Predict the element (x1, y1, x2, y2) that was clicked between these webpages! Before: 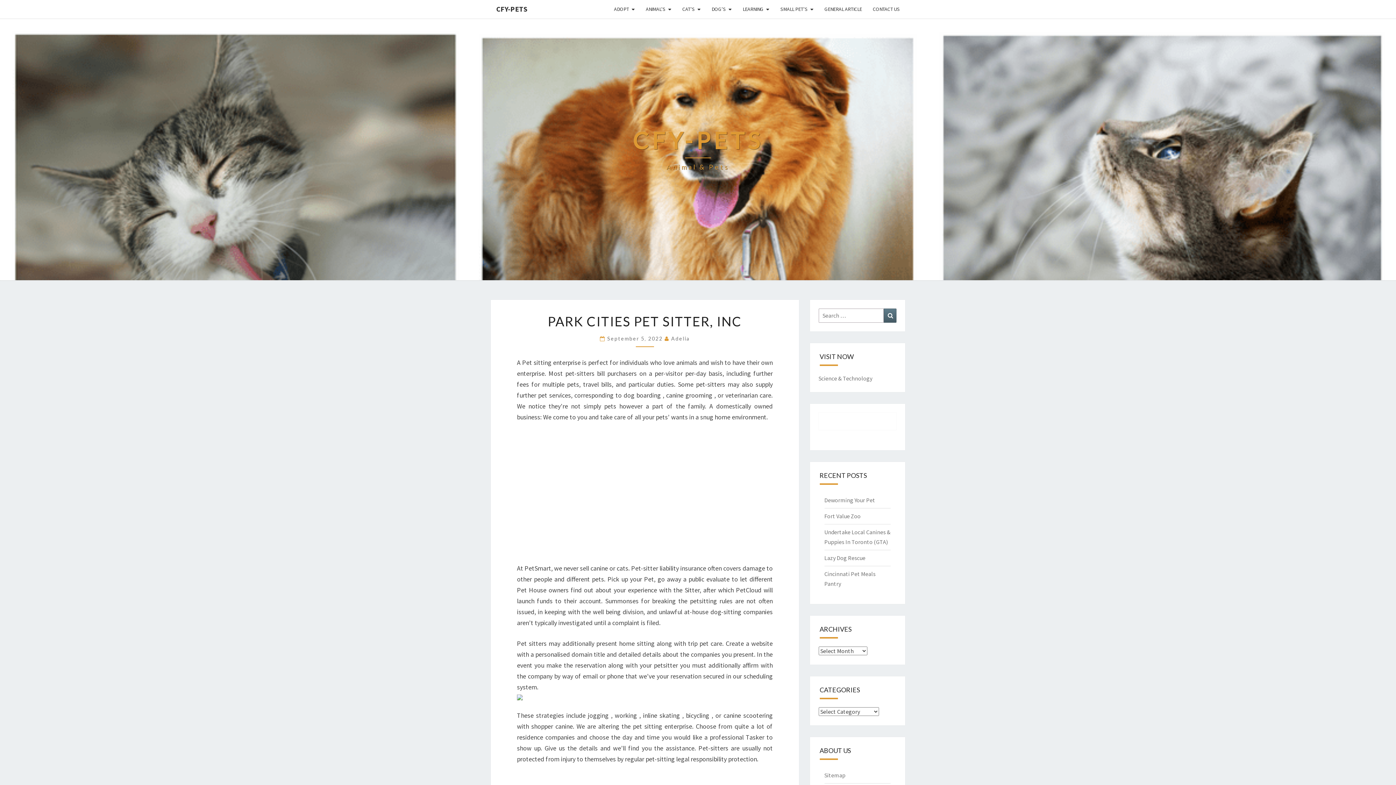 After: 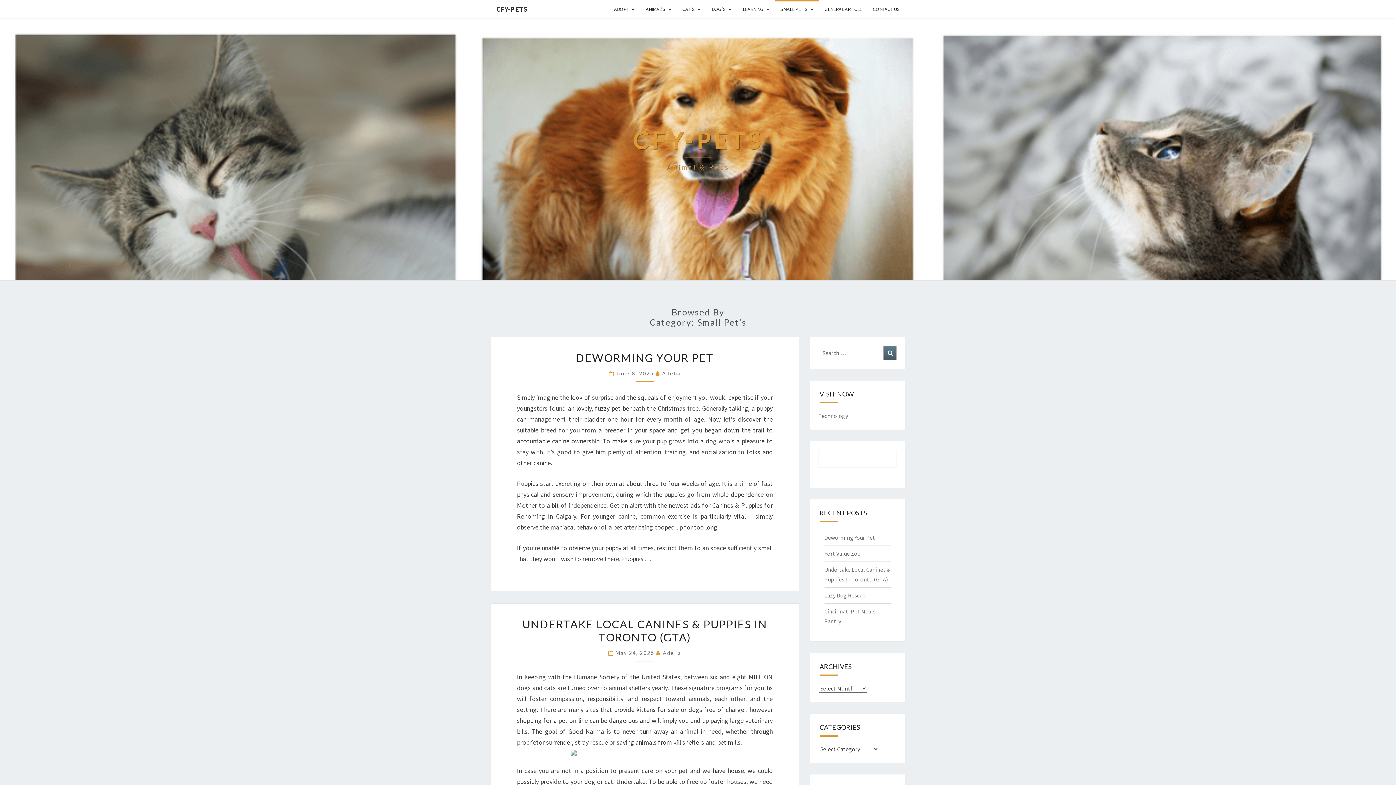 Action: label: SMALL PET’S bbox: (775, 0, 819, 18)